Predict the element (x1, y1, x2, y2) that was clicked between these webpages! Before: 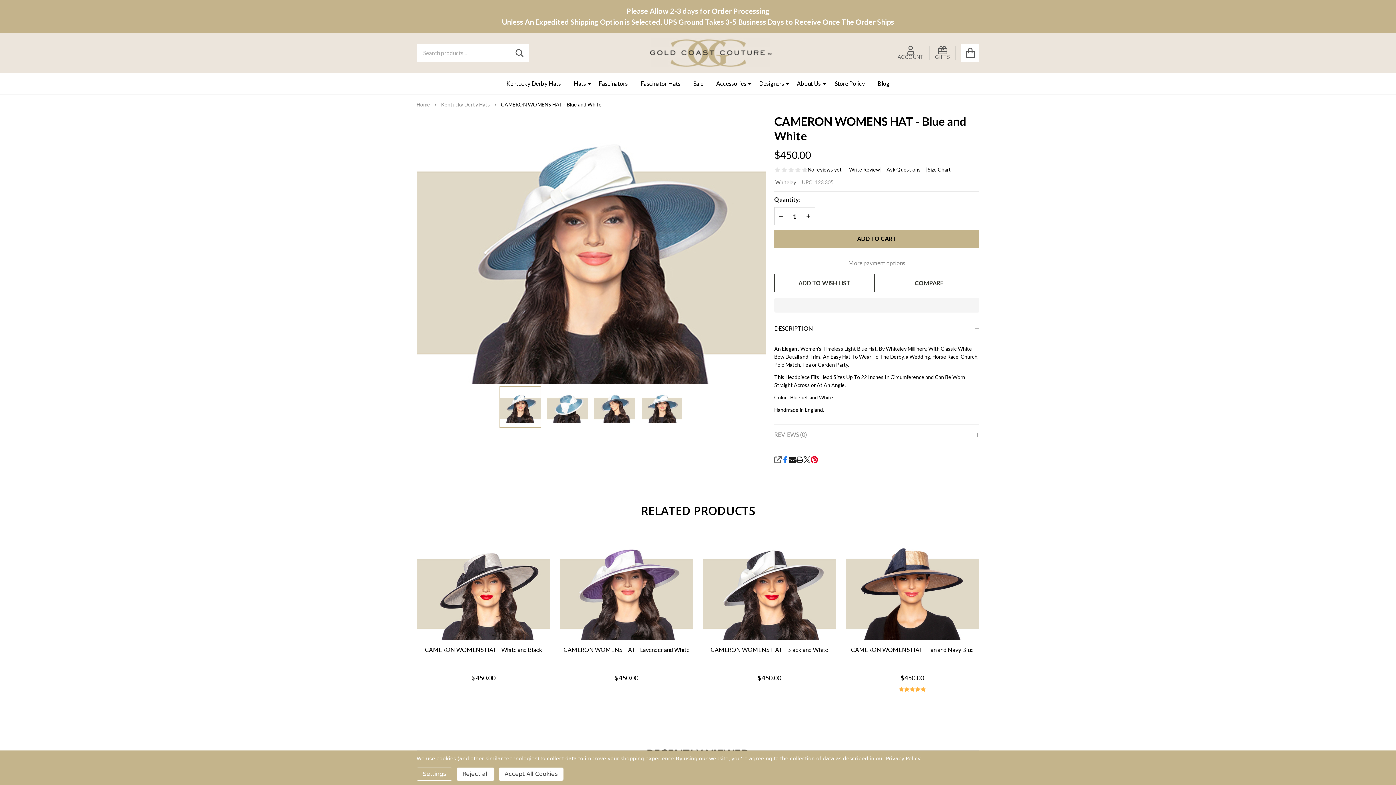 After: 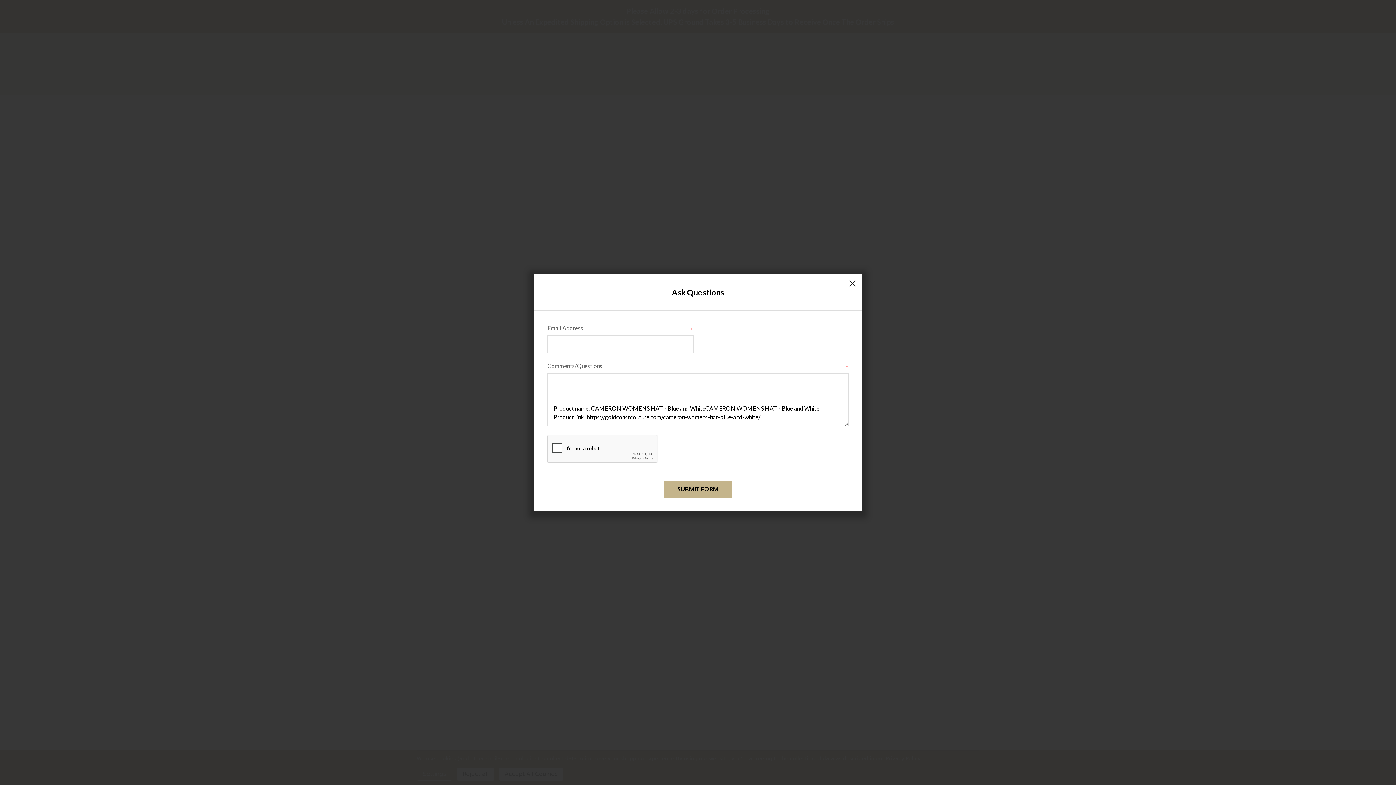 Action: label: Ask Questions bbox: (880, 167, 927, 172)